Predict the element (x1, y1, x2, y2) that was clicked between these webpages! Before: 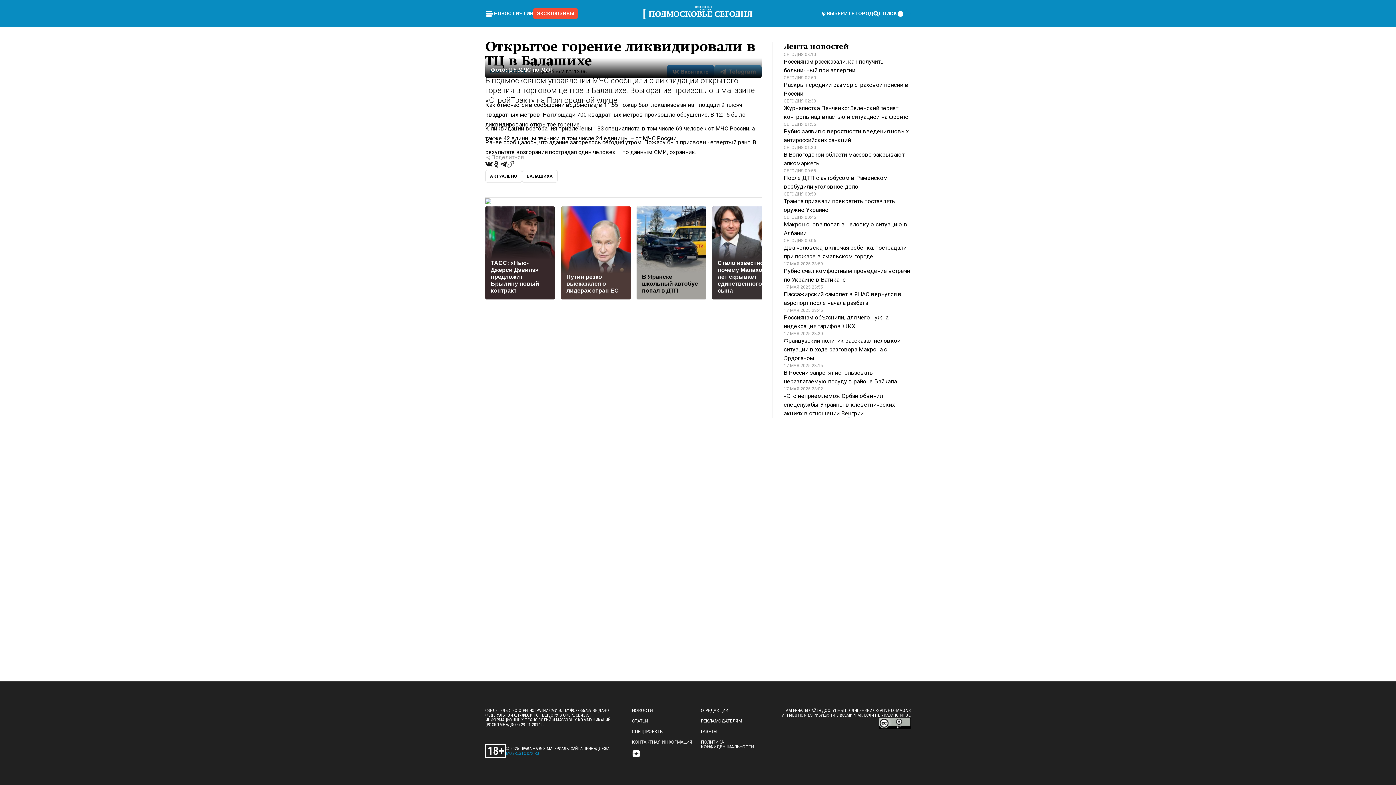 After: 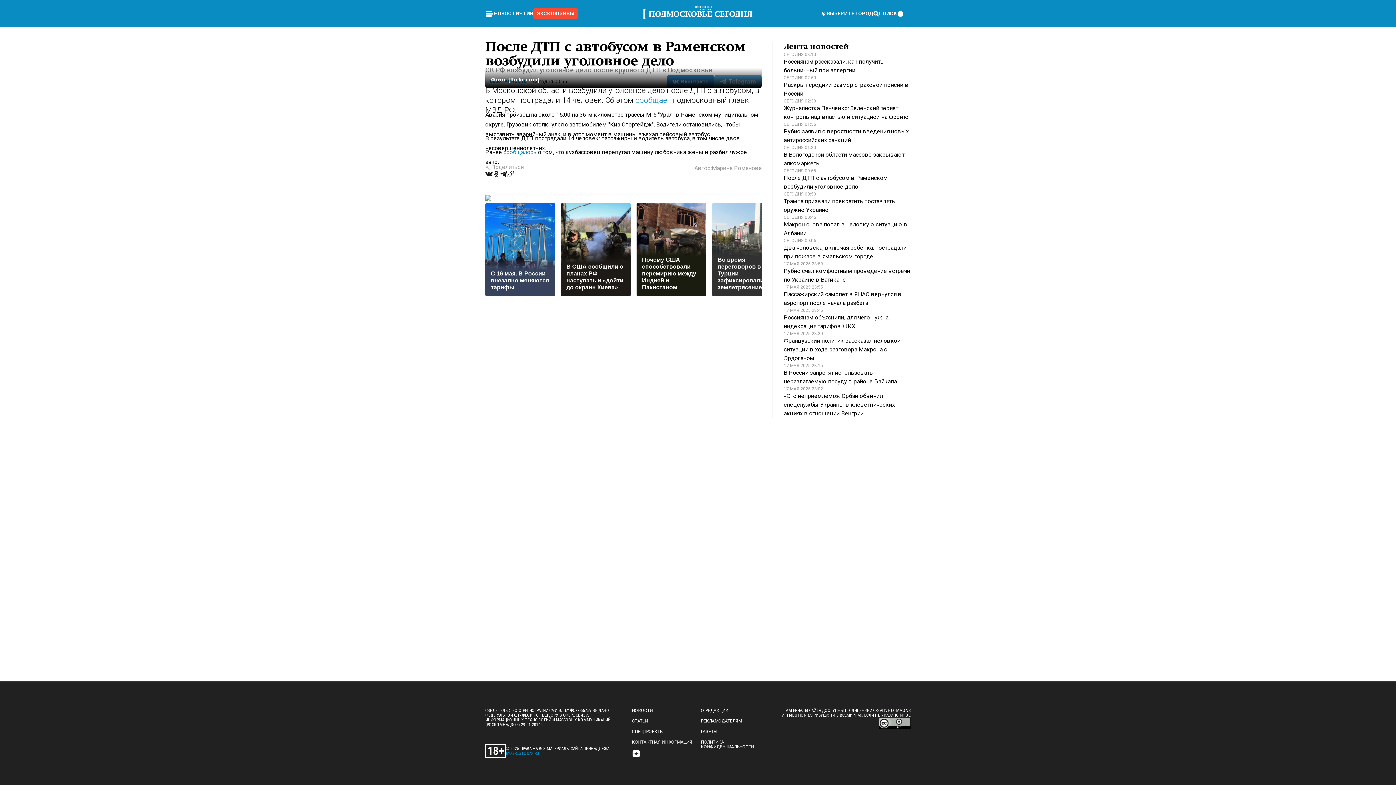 Action: bbox: (784, 168, 910, 191) label: СЕГОДНЯ 00:55

После ДТП с автобусом в Раменском возбудили уголовное дело